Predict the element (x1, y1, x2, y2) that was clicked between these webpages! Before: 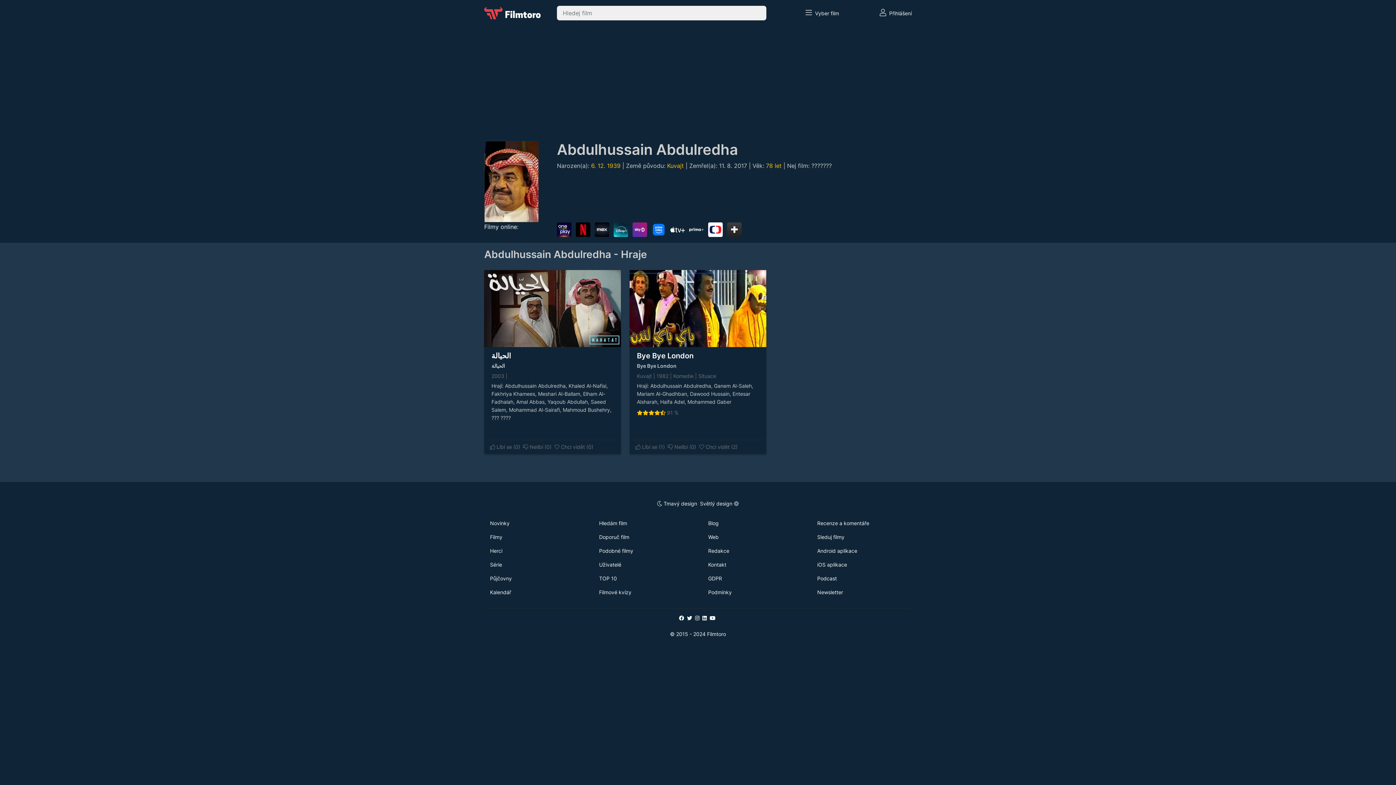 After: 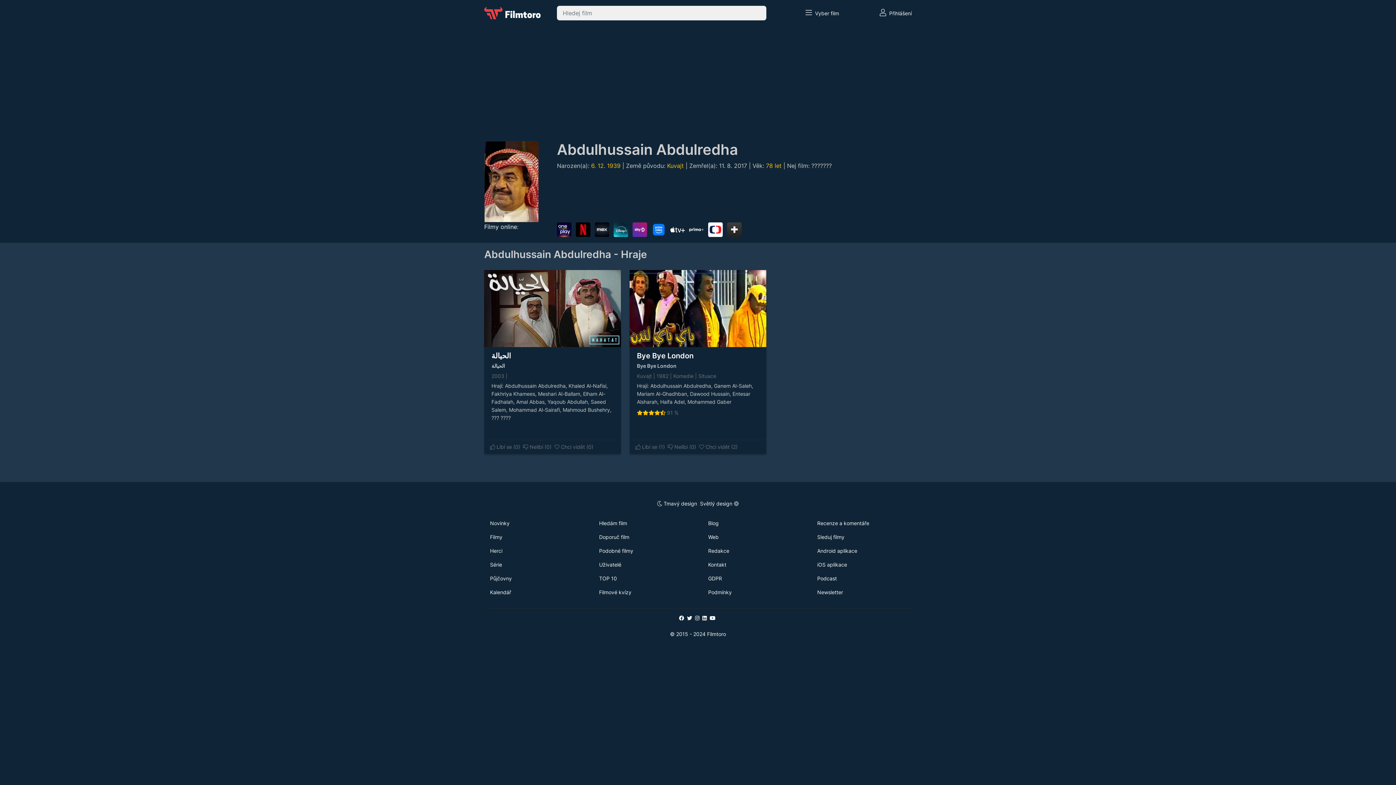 Action: bbox: (702, 615, 706, 621)